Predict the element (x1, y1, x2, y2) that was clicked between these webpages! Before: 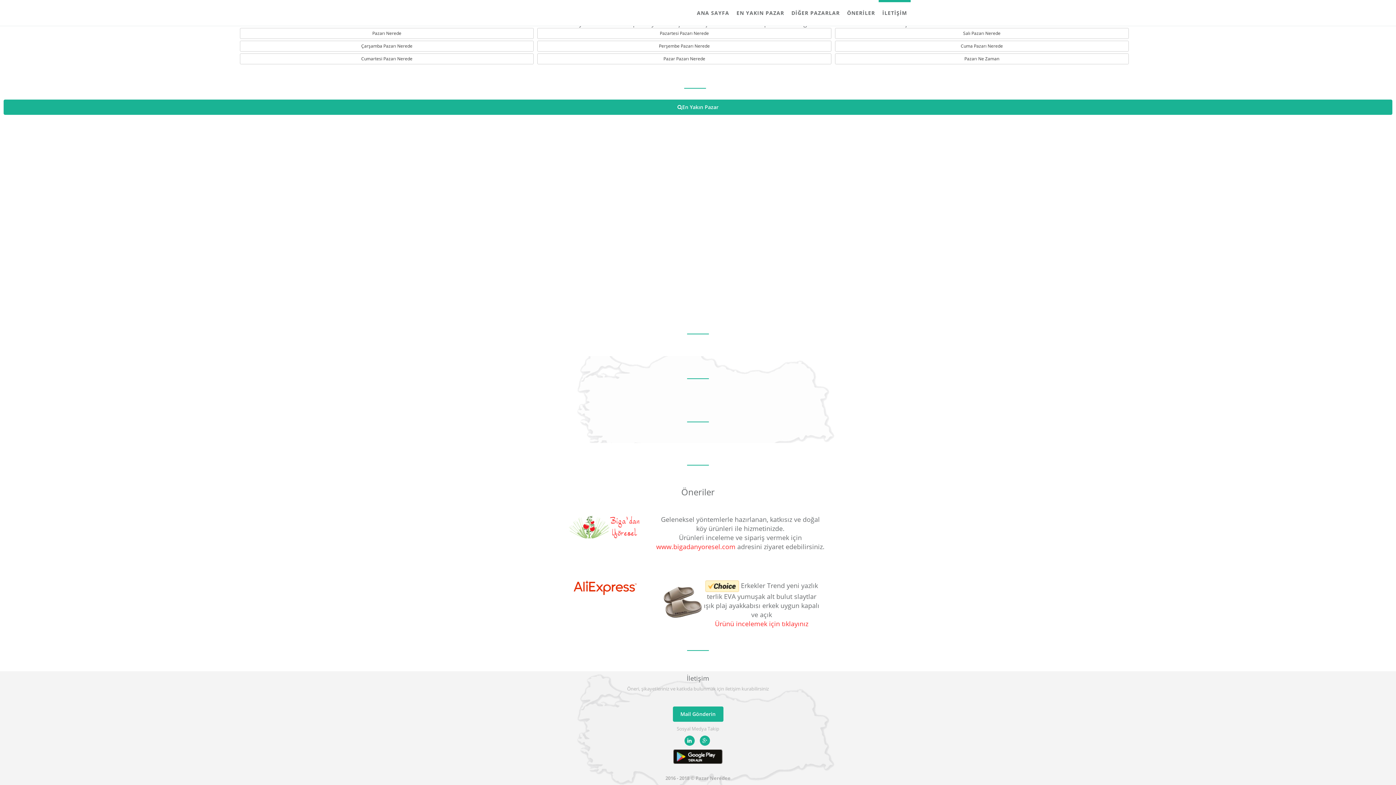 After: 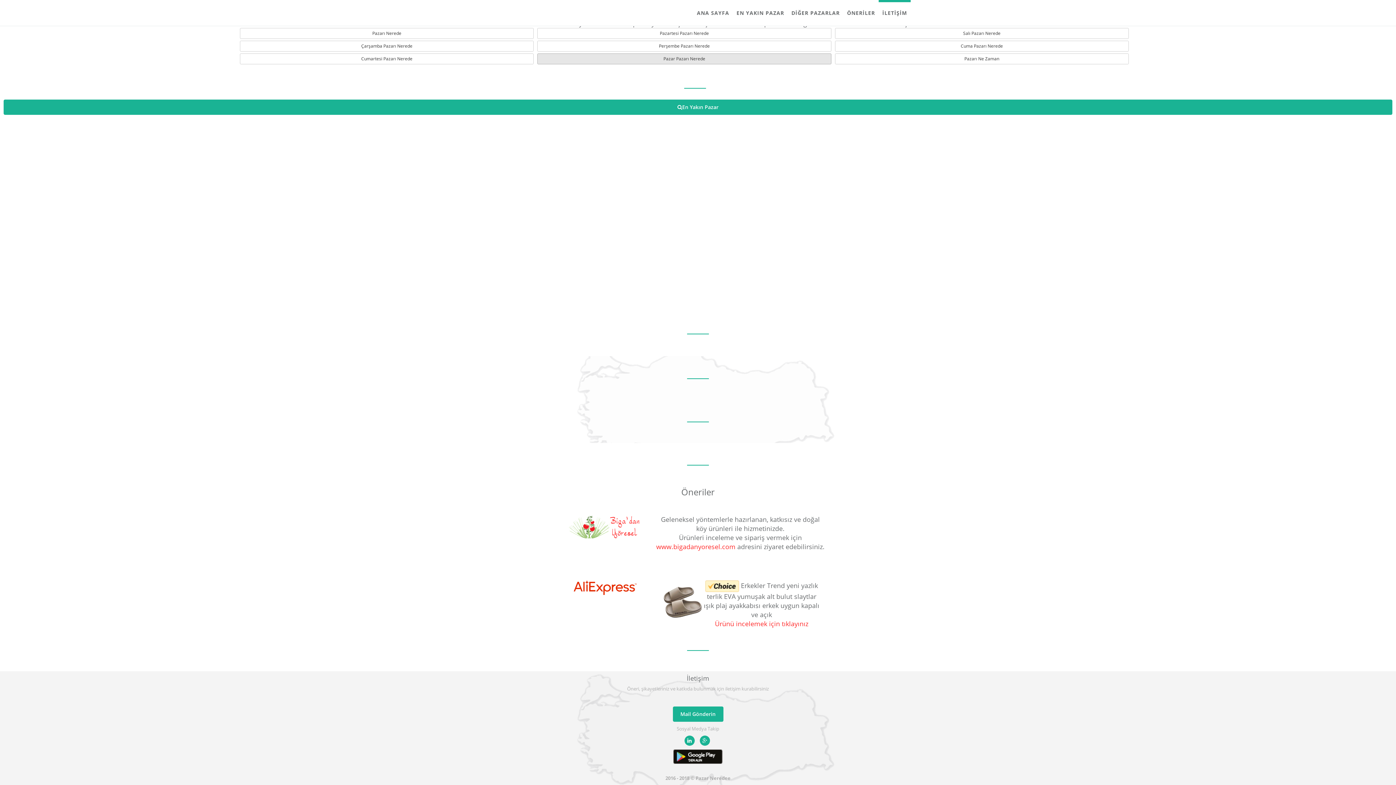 Action: bbox: (537, 53, 831, 64) label: Pazar Pazarı Nerede